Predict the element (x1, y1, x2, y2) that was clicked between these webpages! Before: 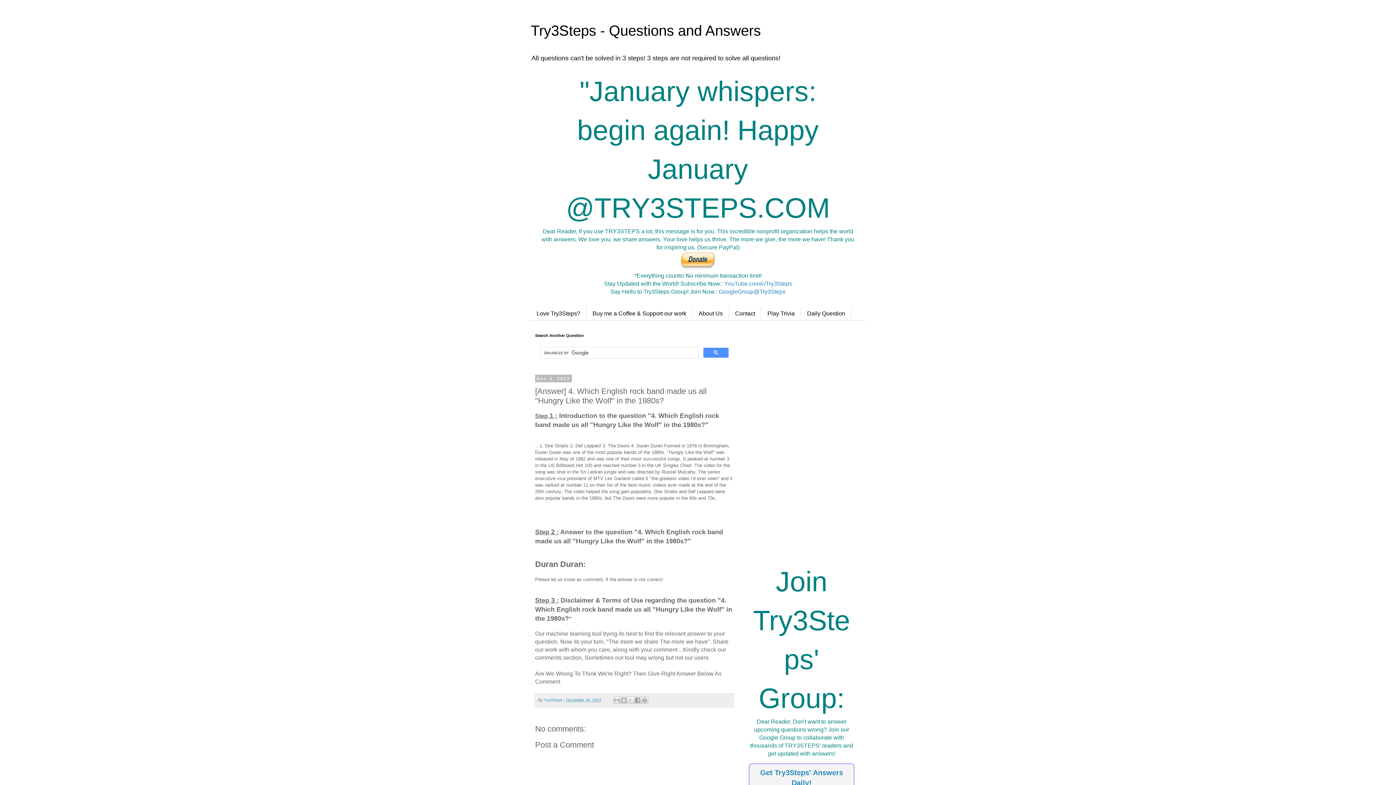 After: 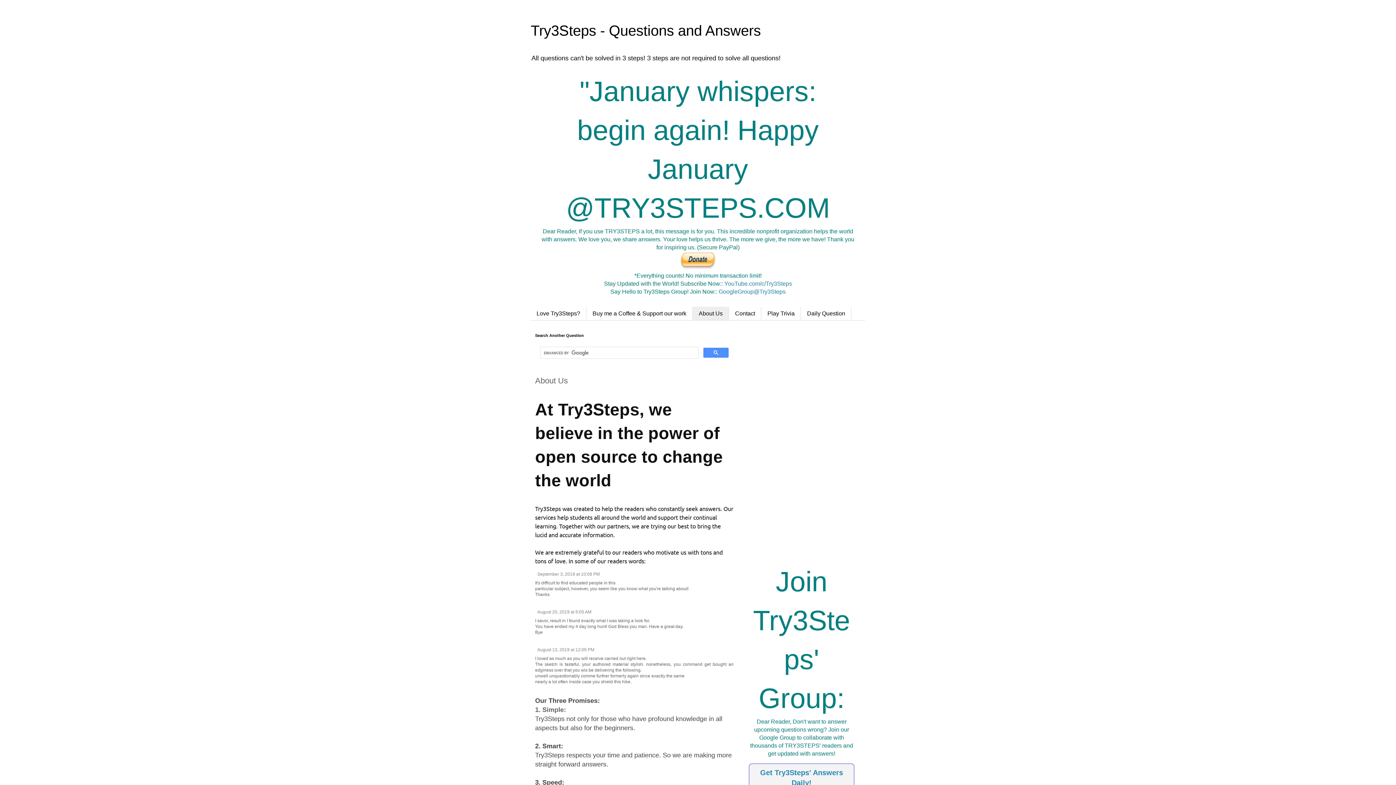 Action: label: About Us bbox: (692, 306, 729, 320)